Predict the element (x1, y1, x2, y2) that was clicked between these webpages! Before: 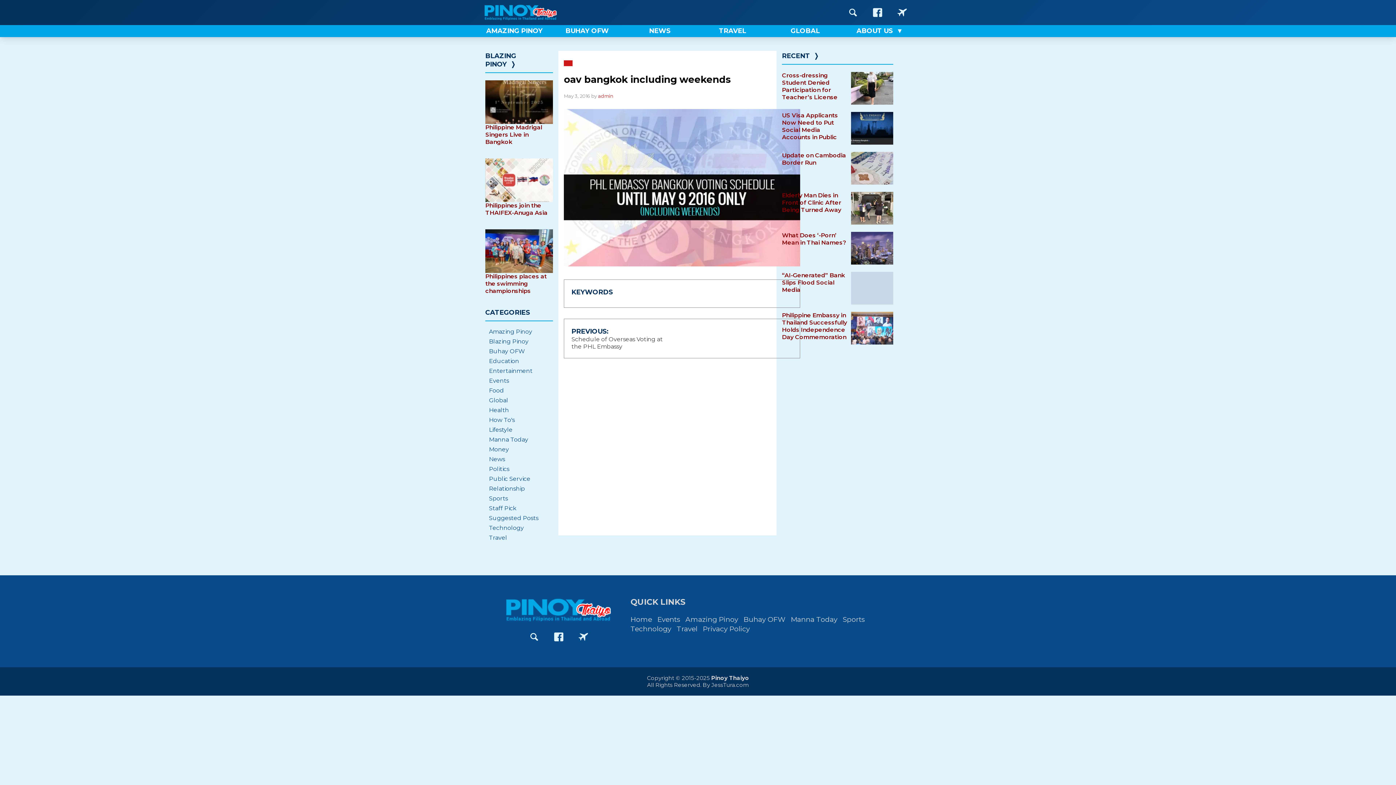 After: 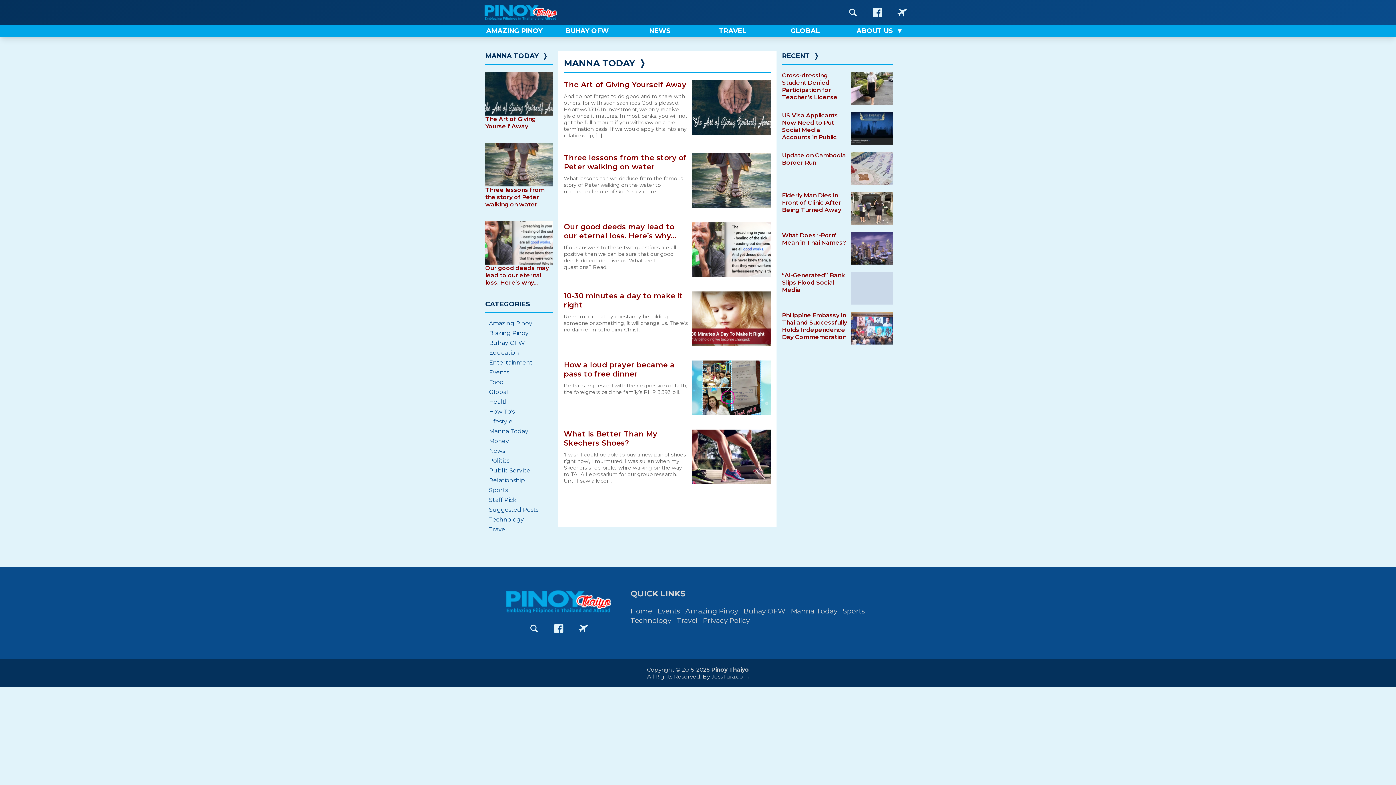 Action: bbox: (791, 615, 843, 624) label: Manna Today